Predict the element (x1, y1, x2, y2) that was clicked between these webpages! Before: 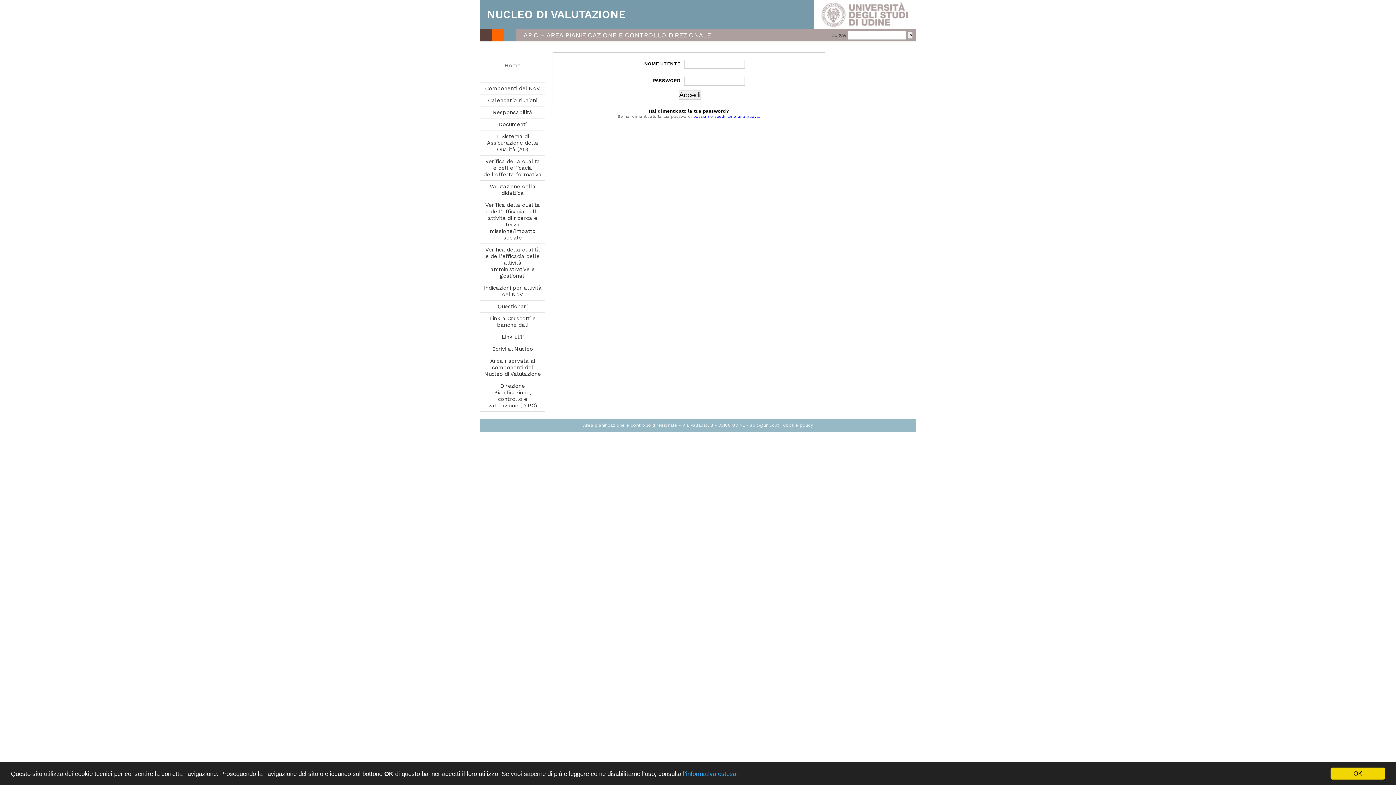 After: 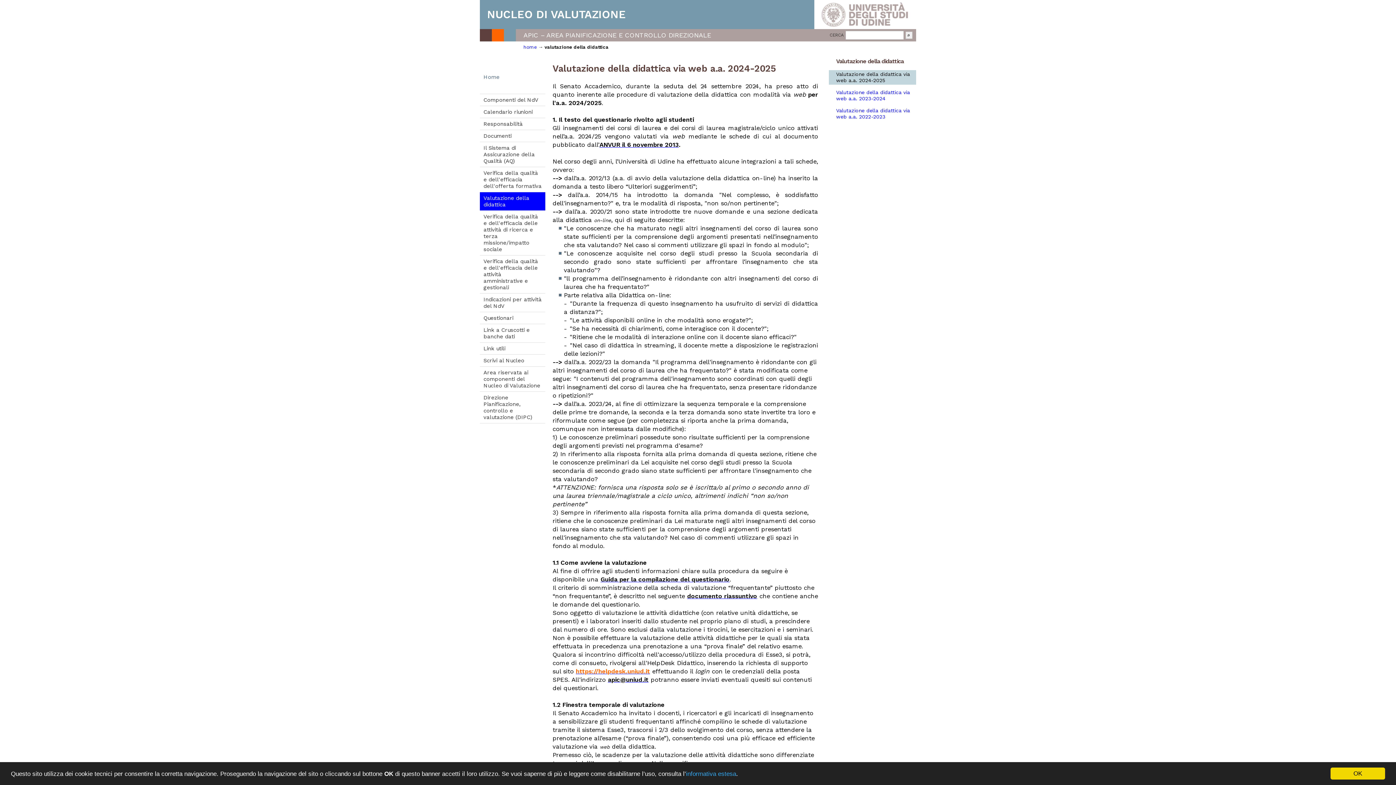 Action: label: Valutazione della didattica bbox: (480, 180, 545, 198)